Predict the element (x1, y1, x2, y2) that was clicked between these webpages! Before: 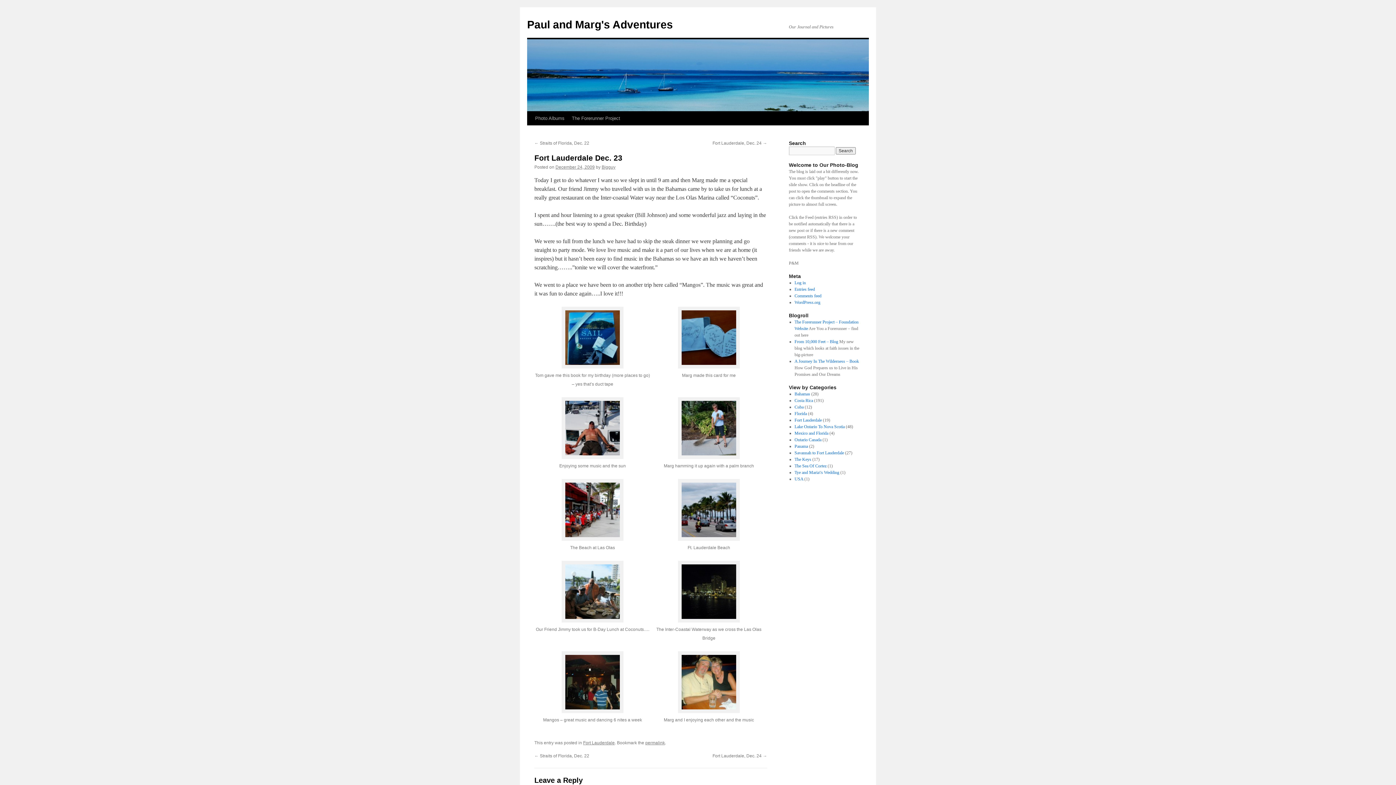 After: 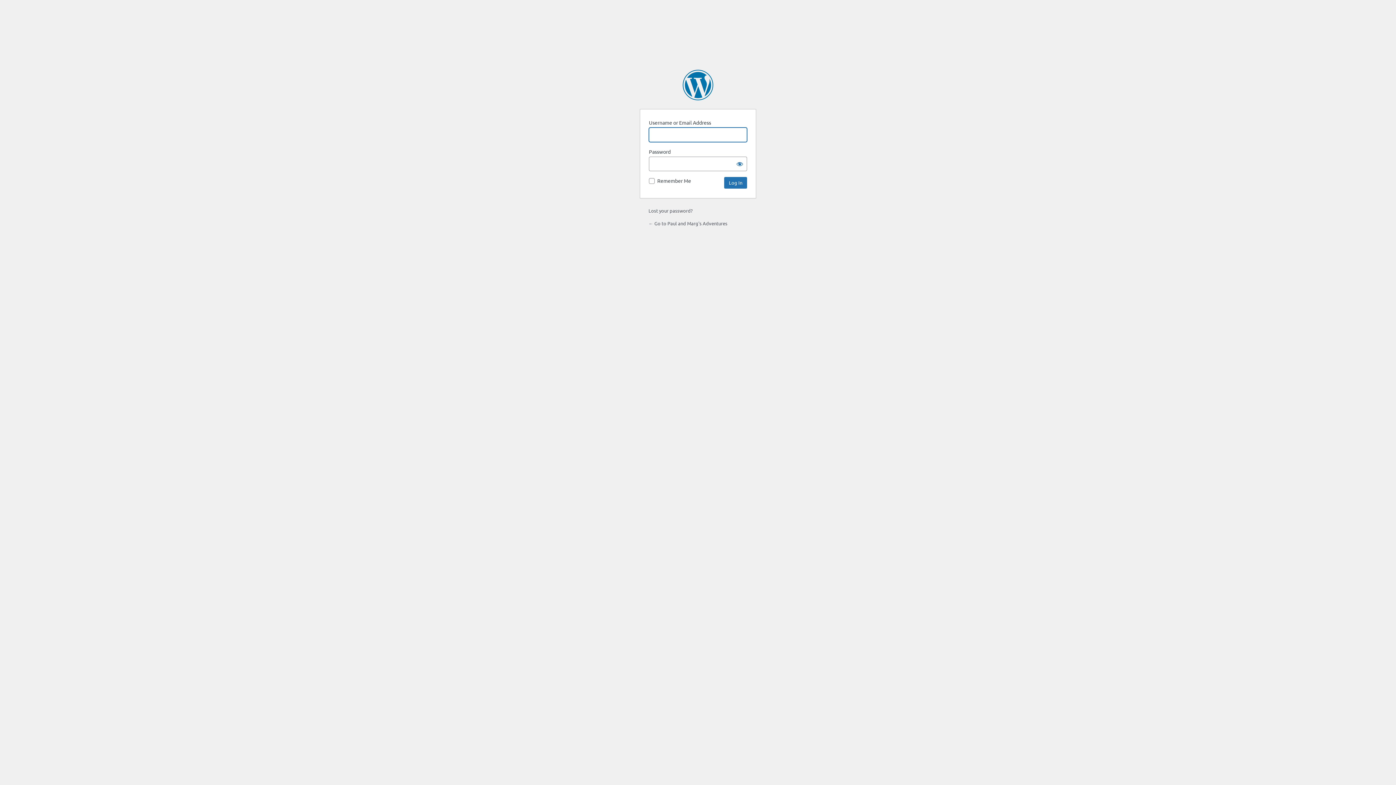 Action: label: Log in bbox: (794, 280, 806, 285)